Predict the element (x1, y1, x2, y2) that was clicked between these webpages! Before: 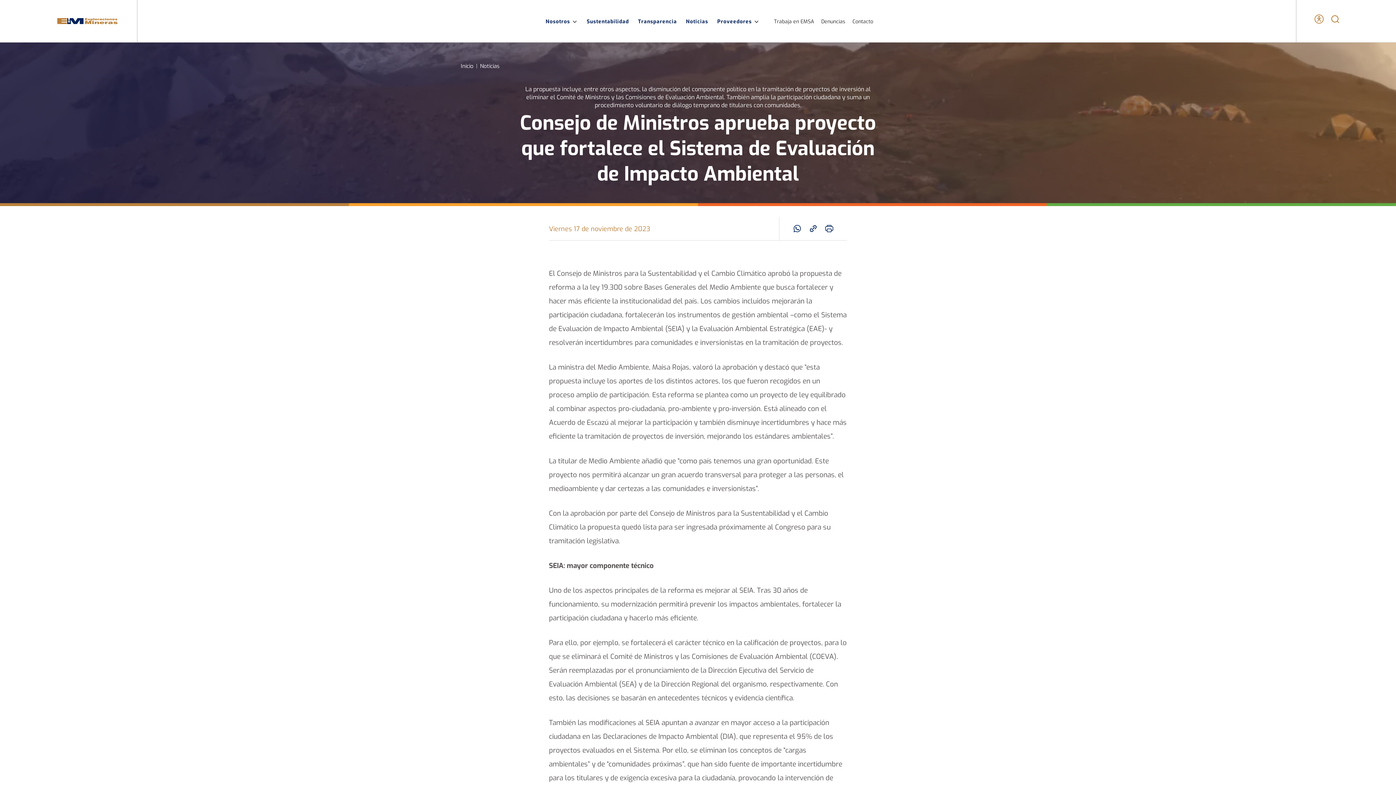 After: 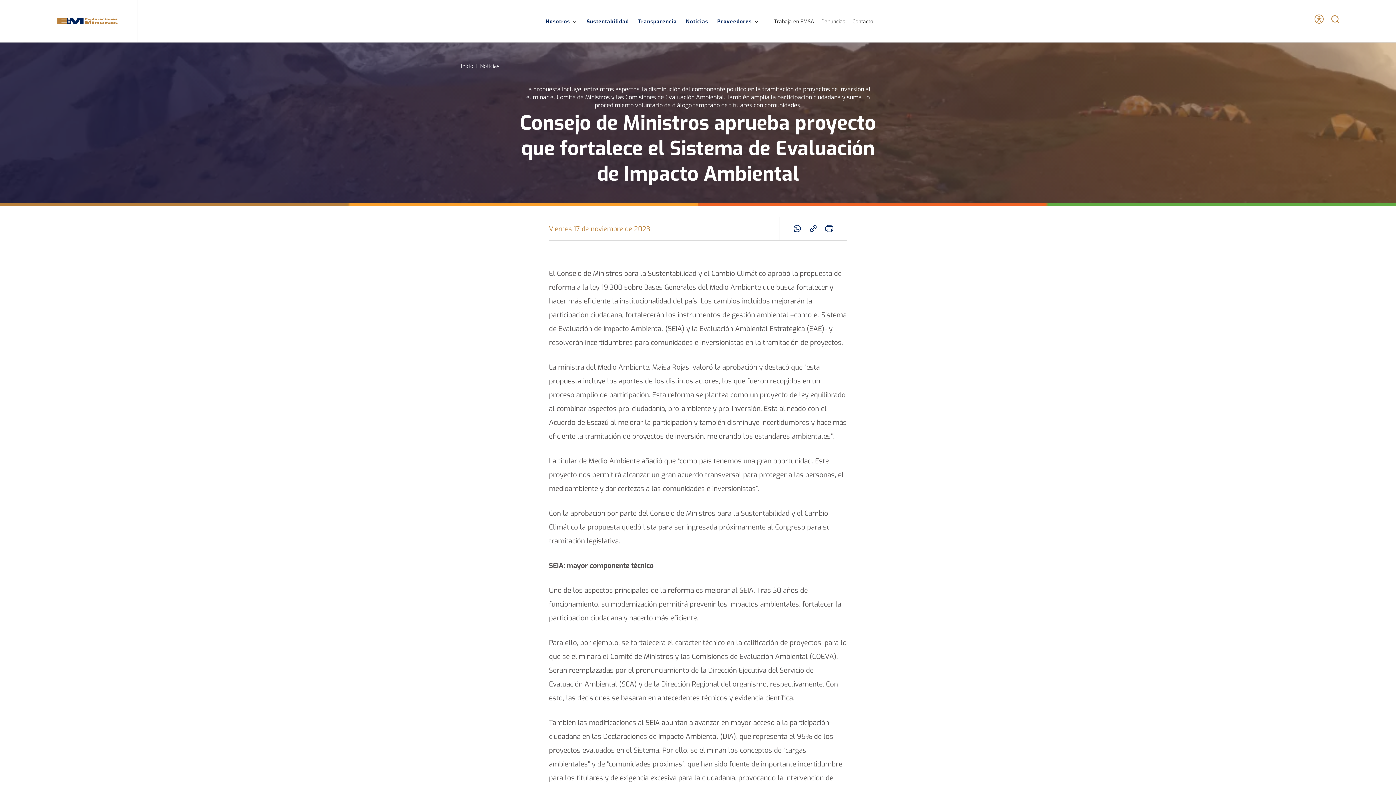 Action: label: Proveedores bbox: (713, 0, 763, 42)